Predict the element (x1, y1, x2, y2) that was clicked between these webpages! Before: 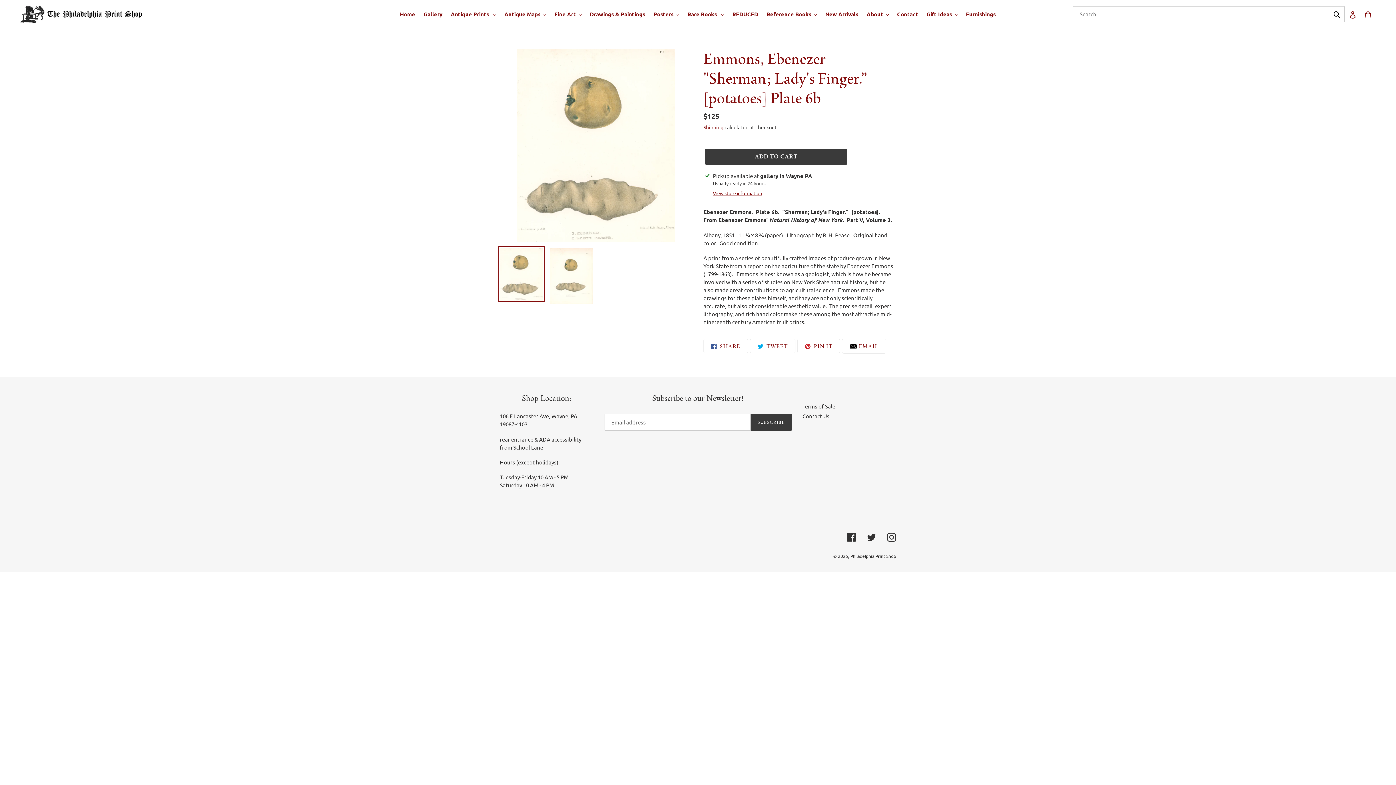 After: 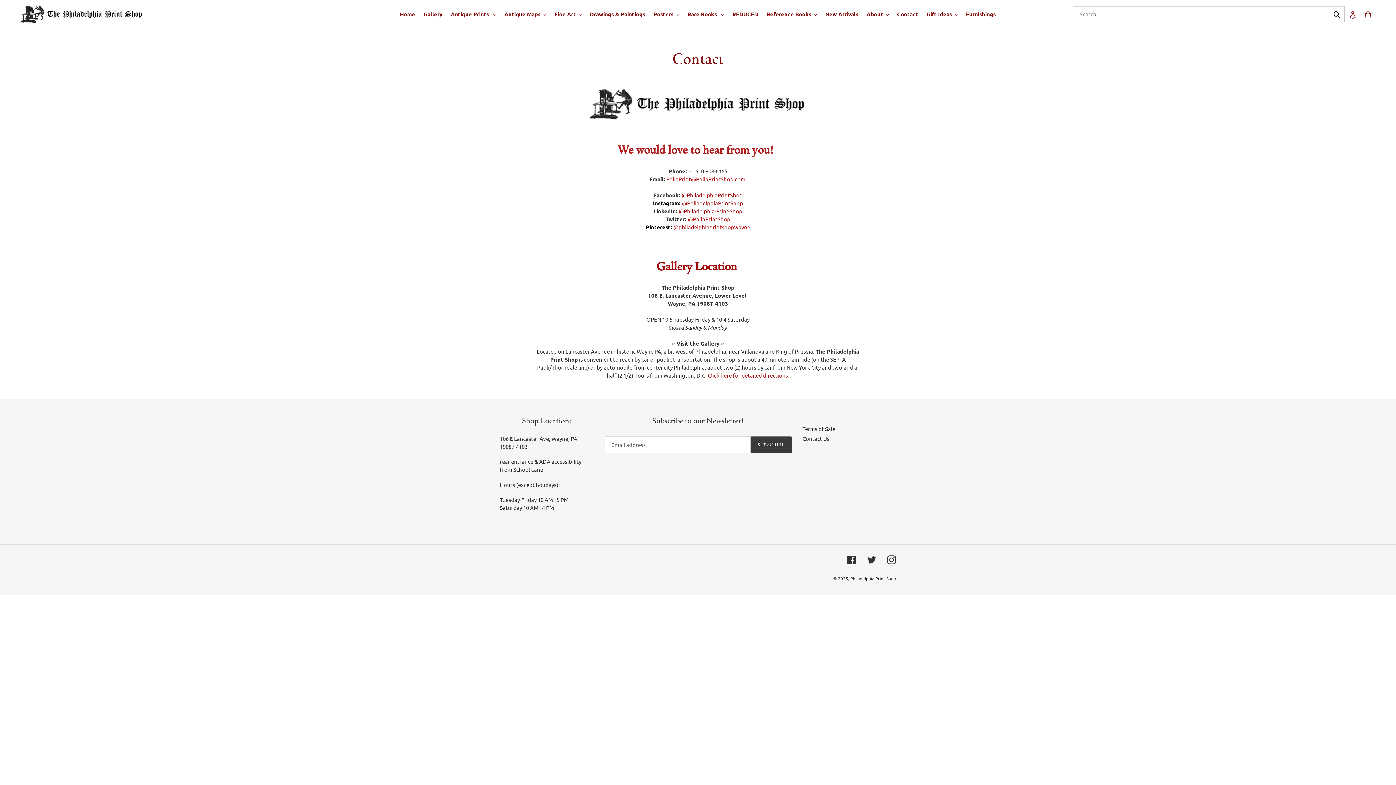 Action: bbox: (893, 9, 922, 19) label: Contact